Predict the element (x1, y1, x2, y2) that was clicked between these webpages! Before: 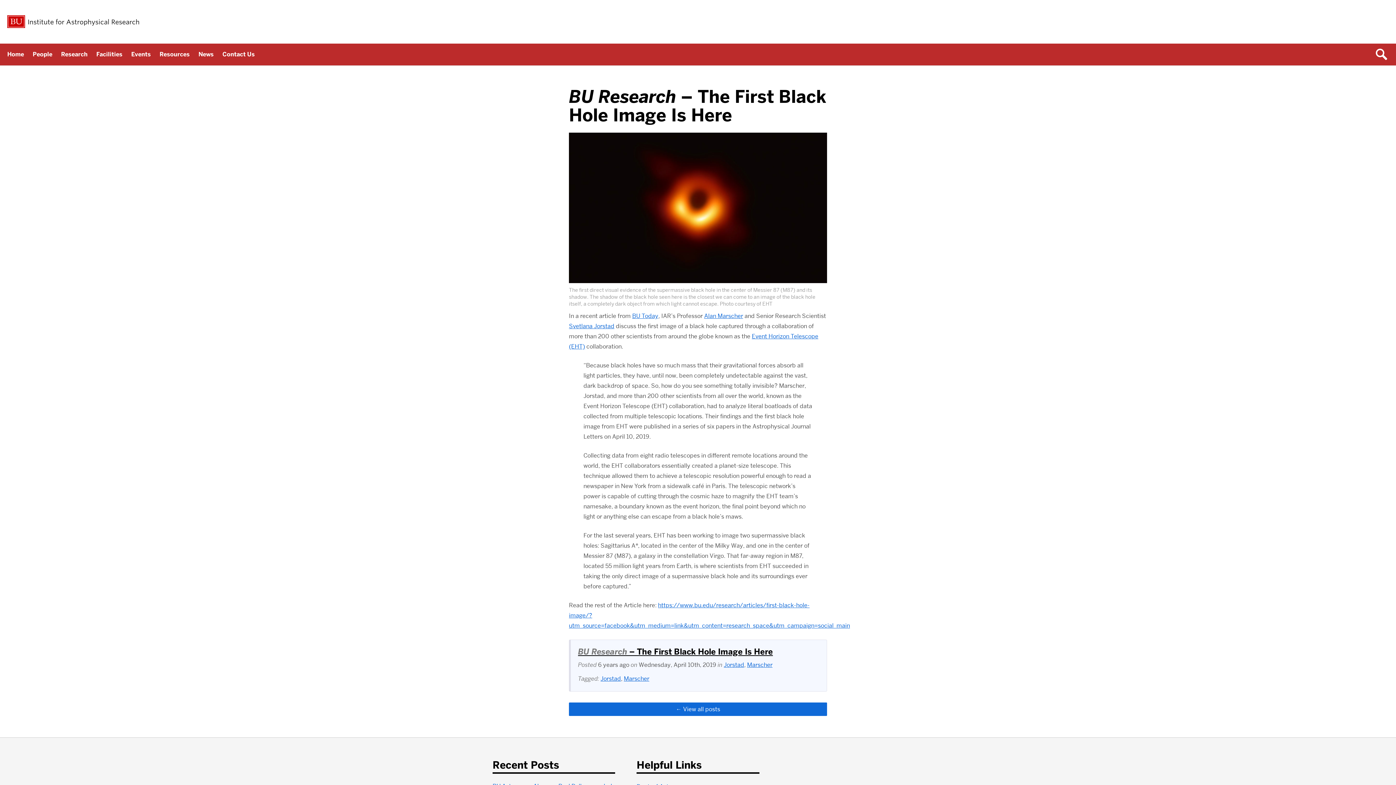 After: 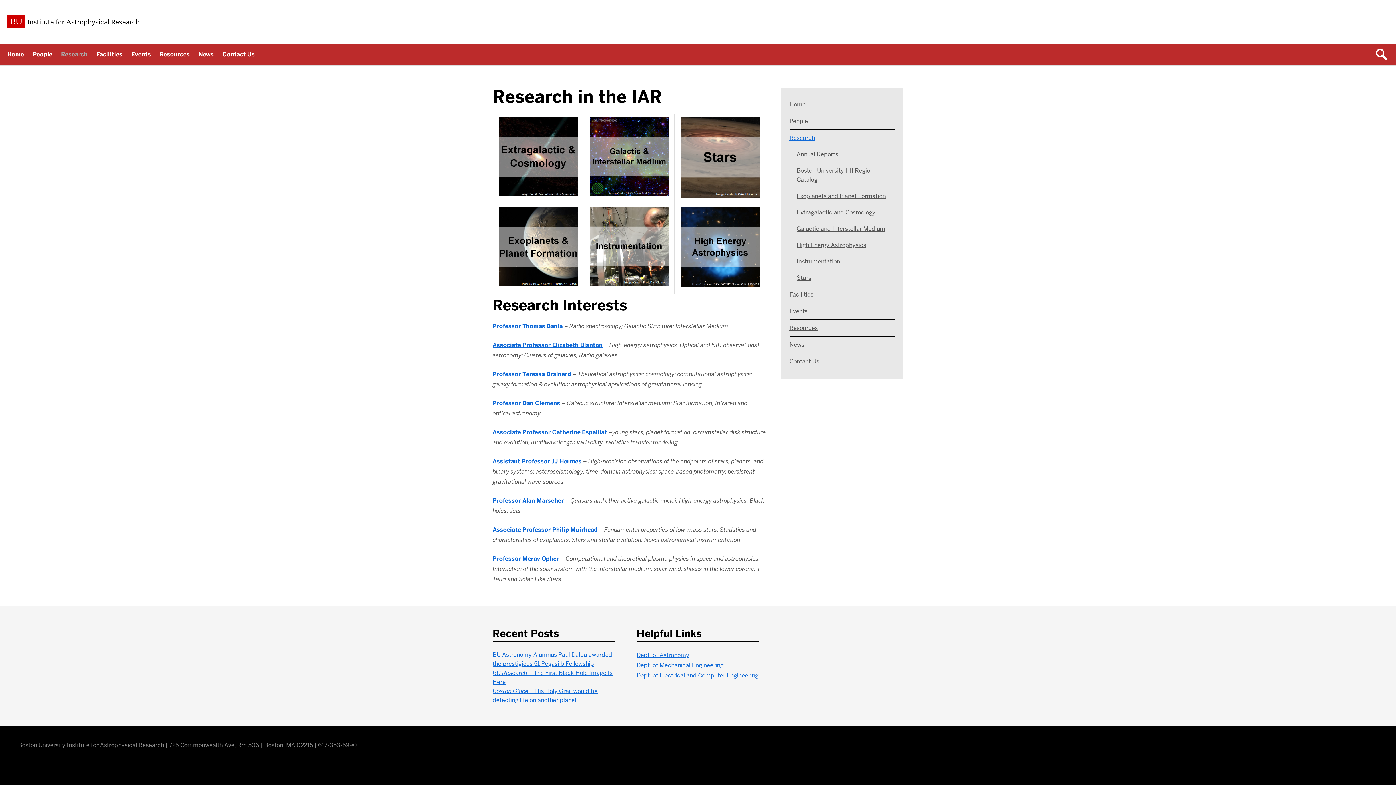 Action: bbox: (57, 43, 91, 65) label: Research